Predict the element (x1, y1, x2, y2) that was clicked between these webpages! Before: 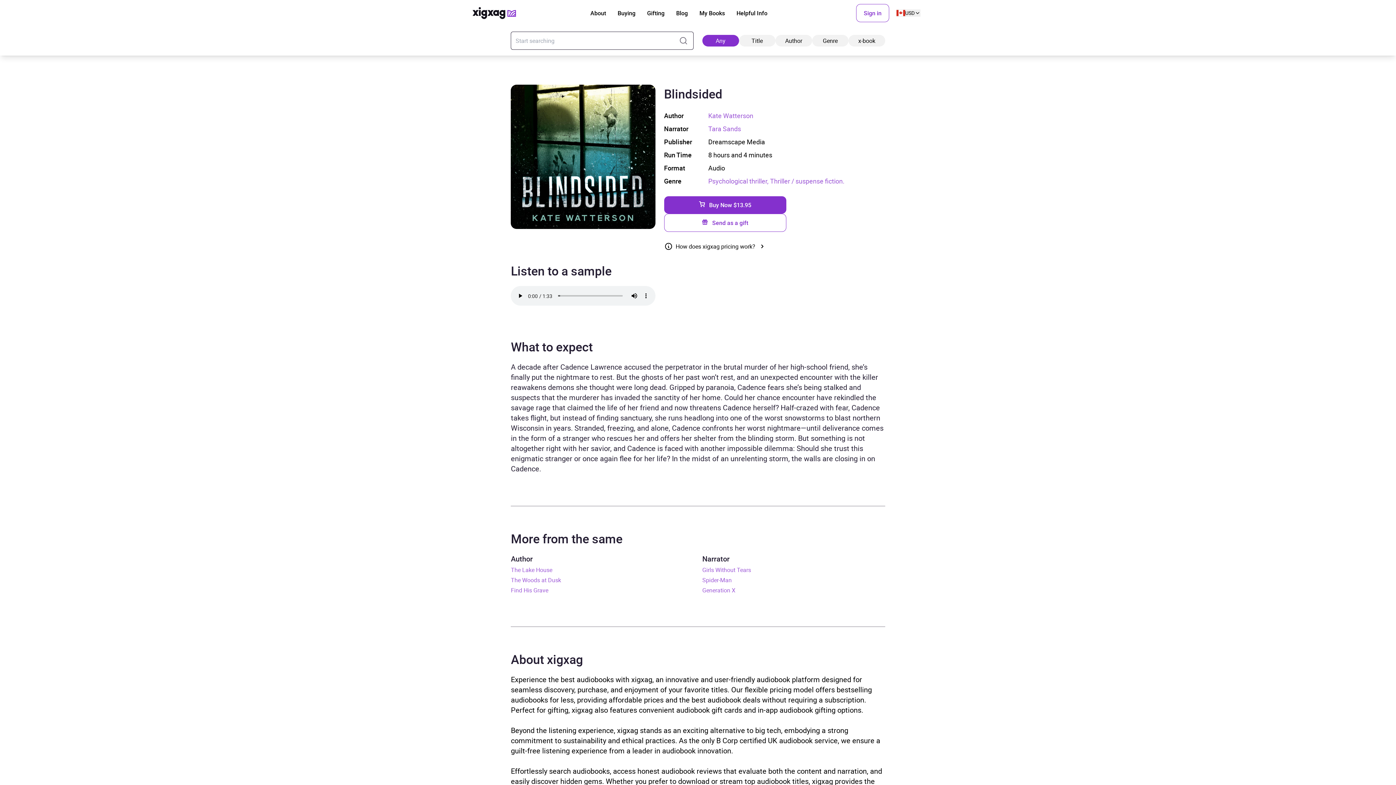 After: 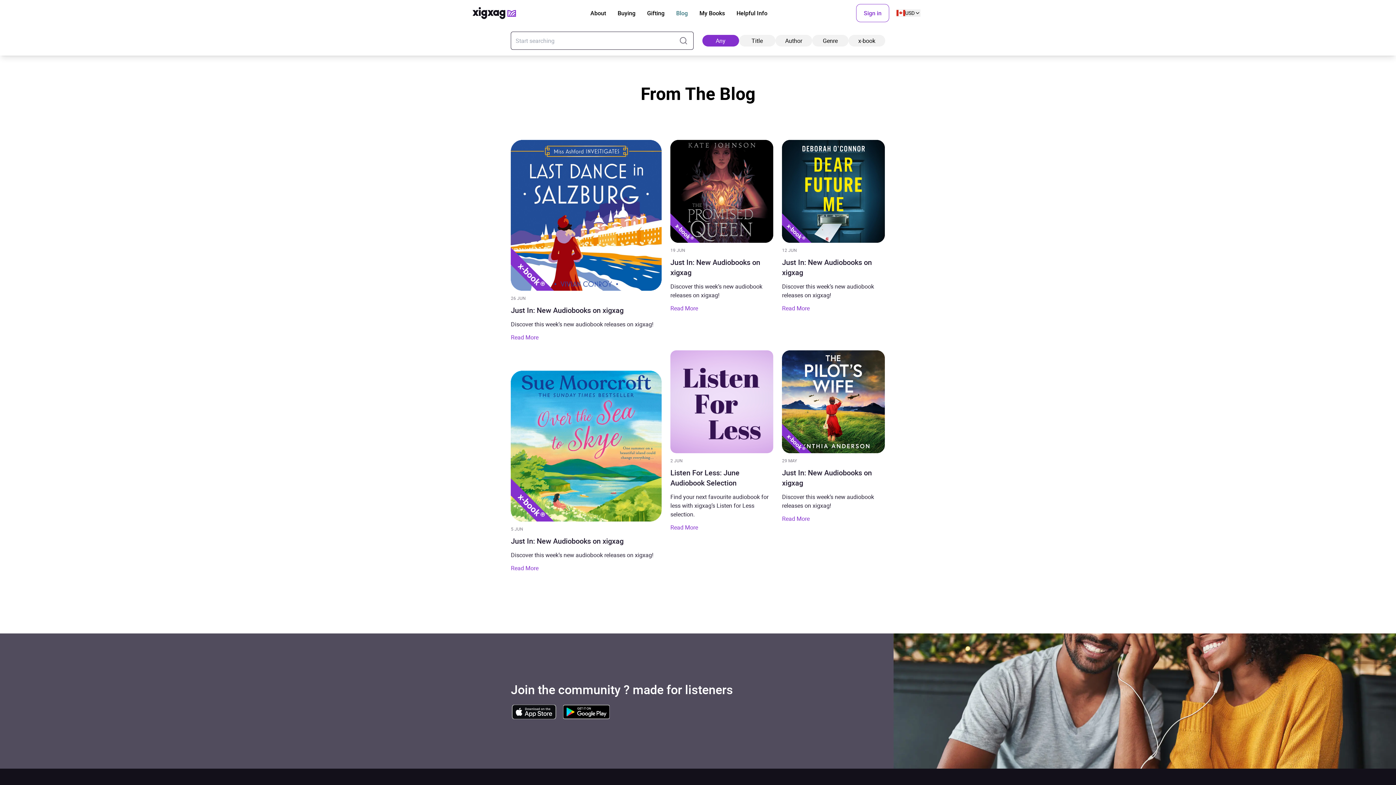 Action: bbox: (676, 8, 687, 17) label: Blog